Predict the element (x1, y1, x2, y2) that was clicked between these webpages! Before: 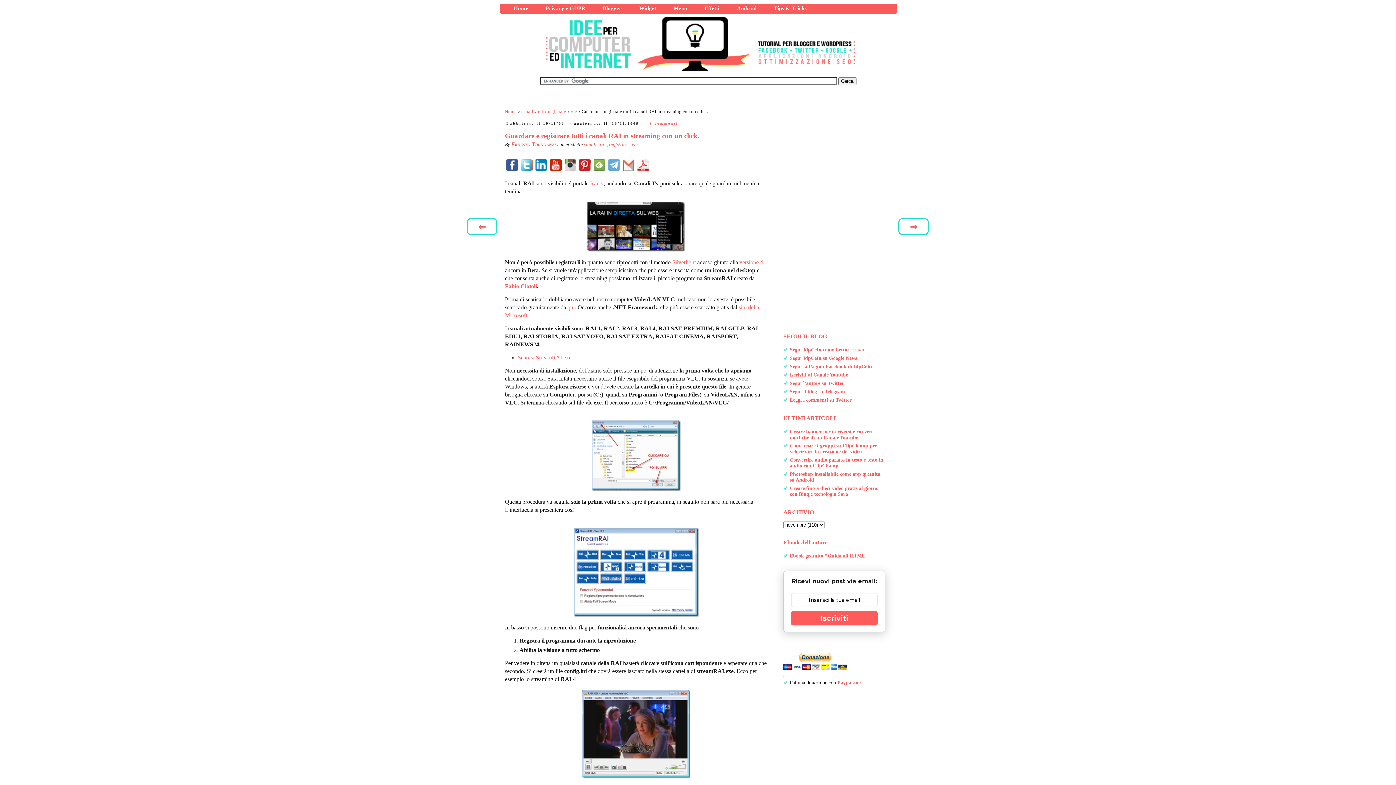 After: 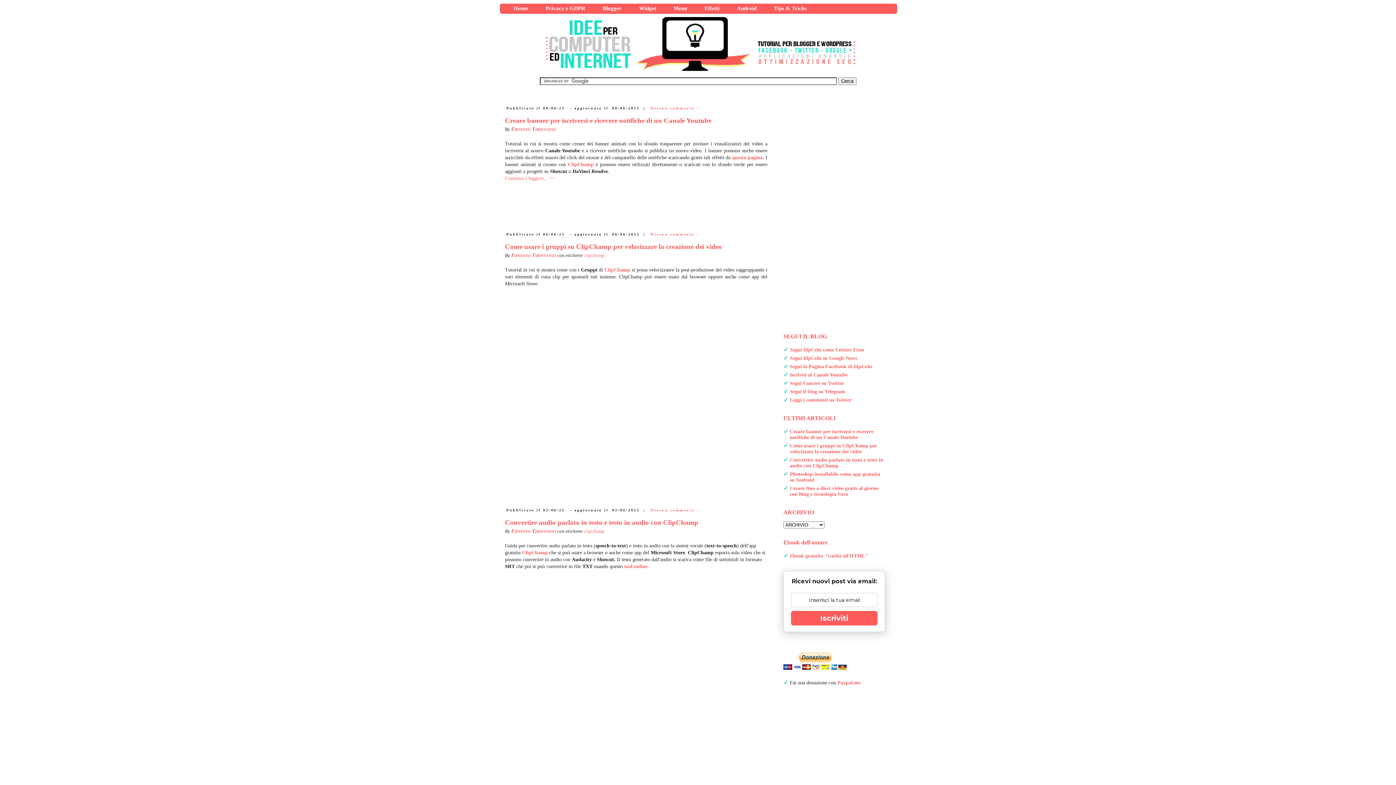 Action: bbox: (898, 218, 929, 235) label: ⇒